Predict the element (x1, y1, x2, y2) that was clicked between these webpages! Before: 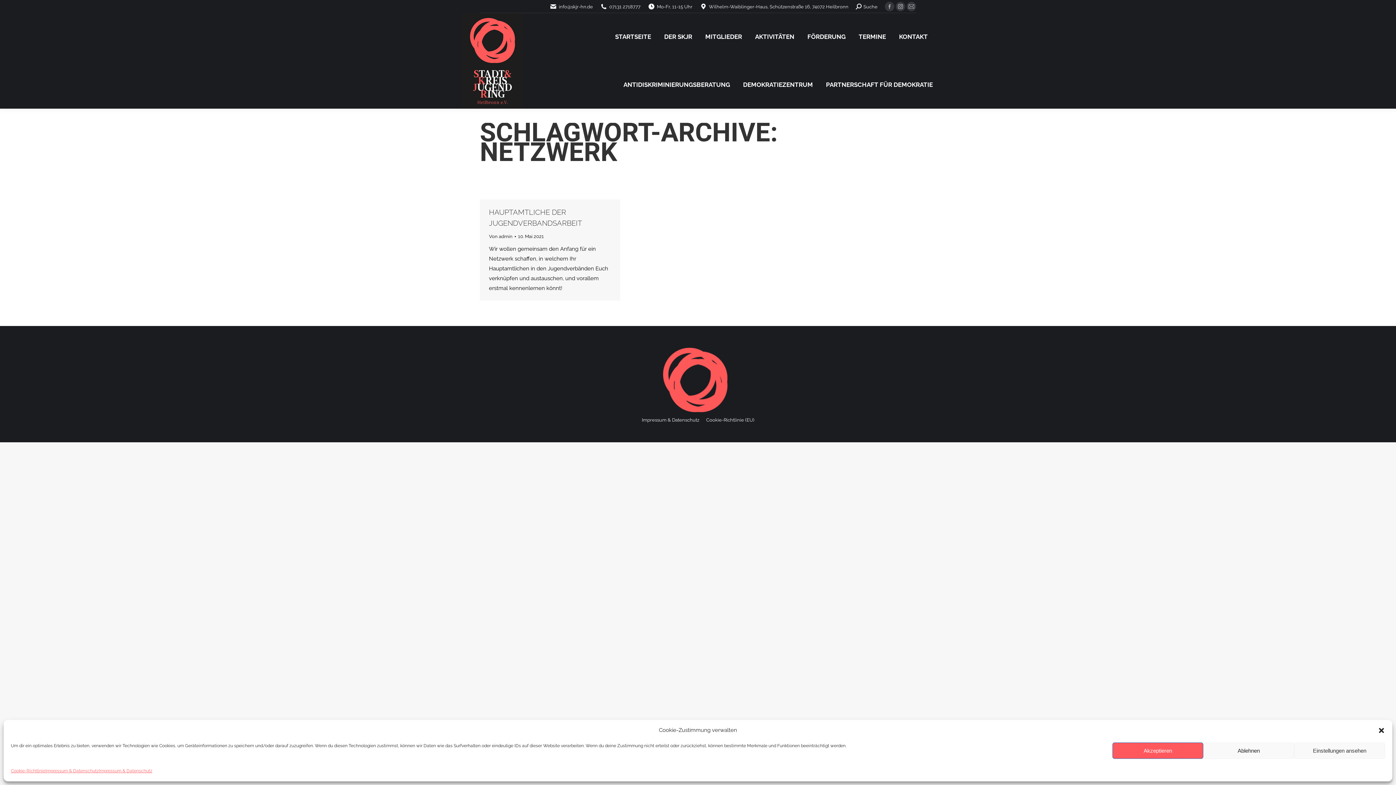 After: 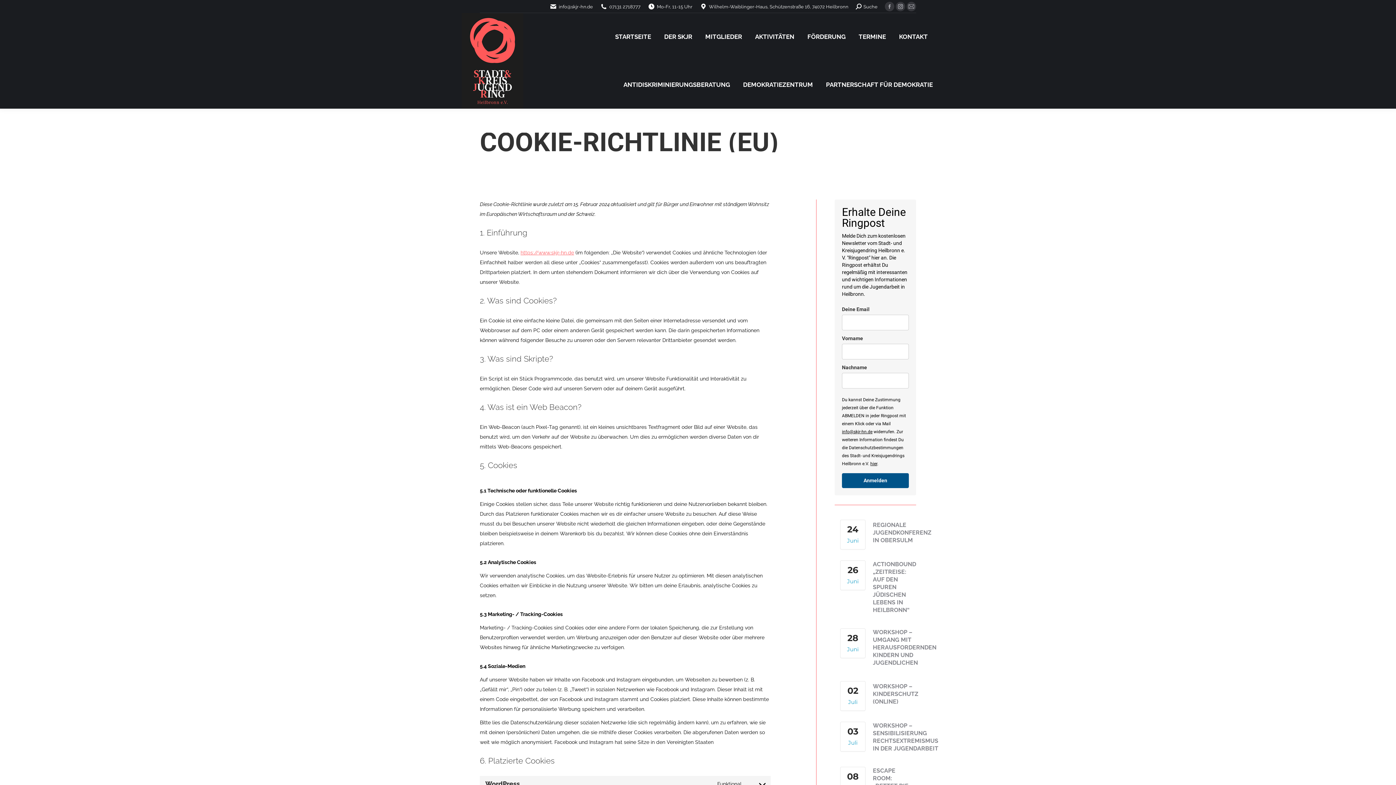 Action: bbox: (10, 766, 45, 776) label: Cookie-Richtlinie